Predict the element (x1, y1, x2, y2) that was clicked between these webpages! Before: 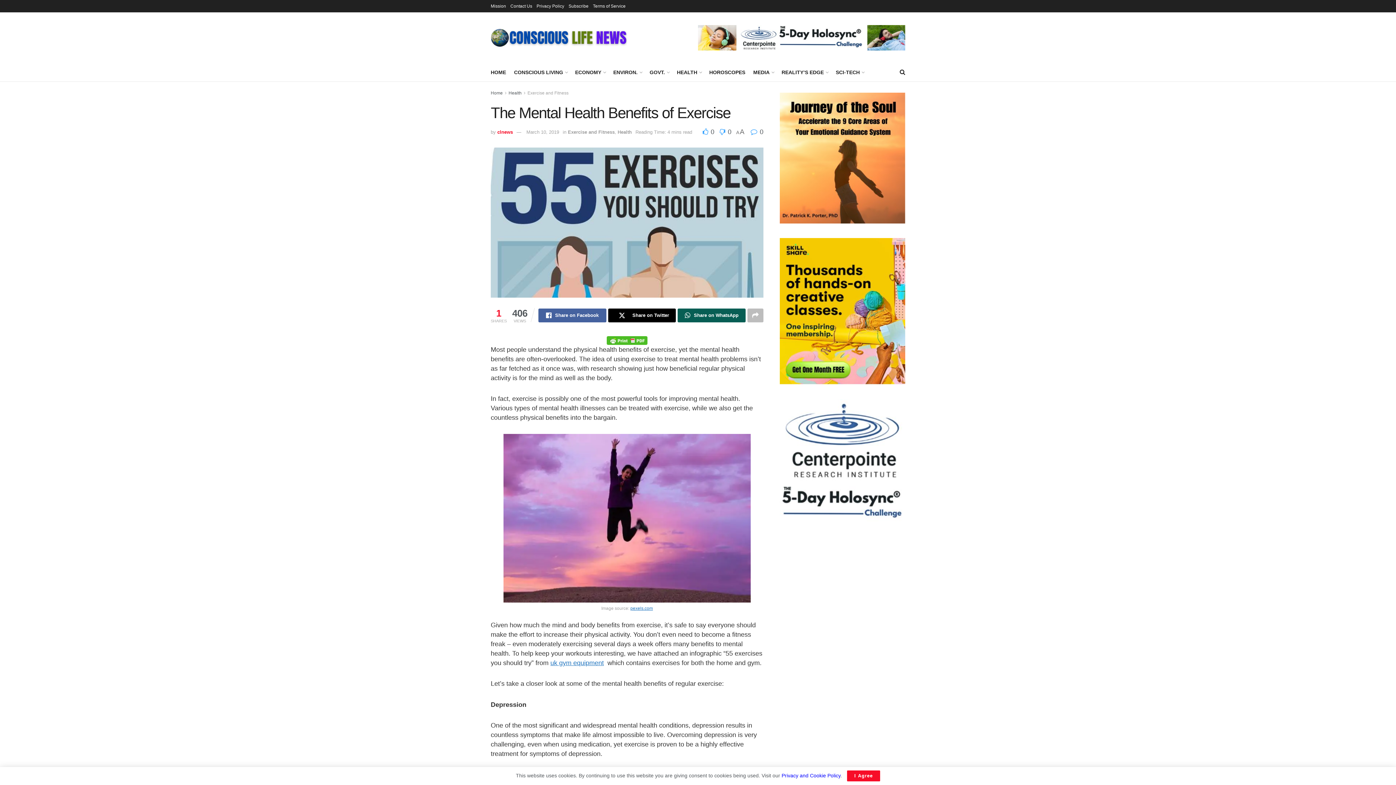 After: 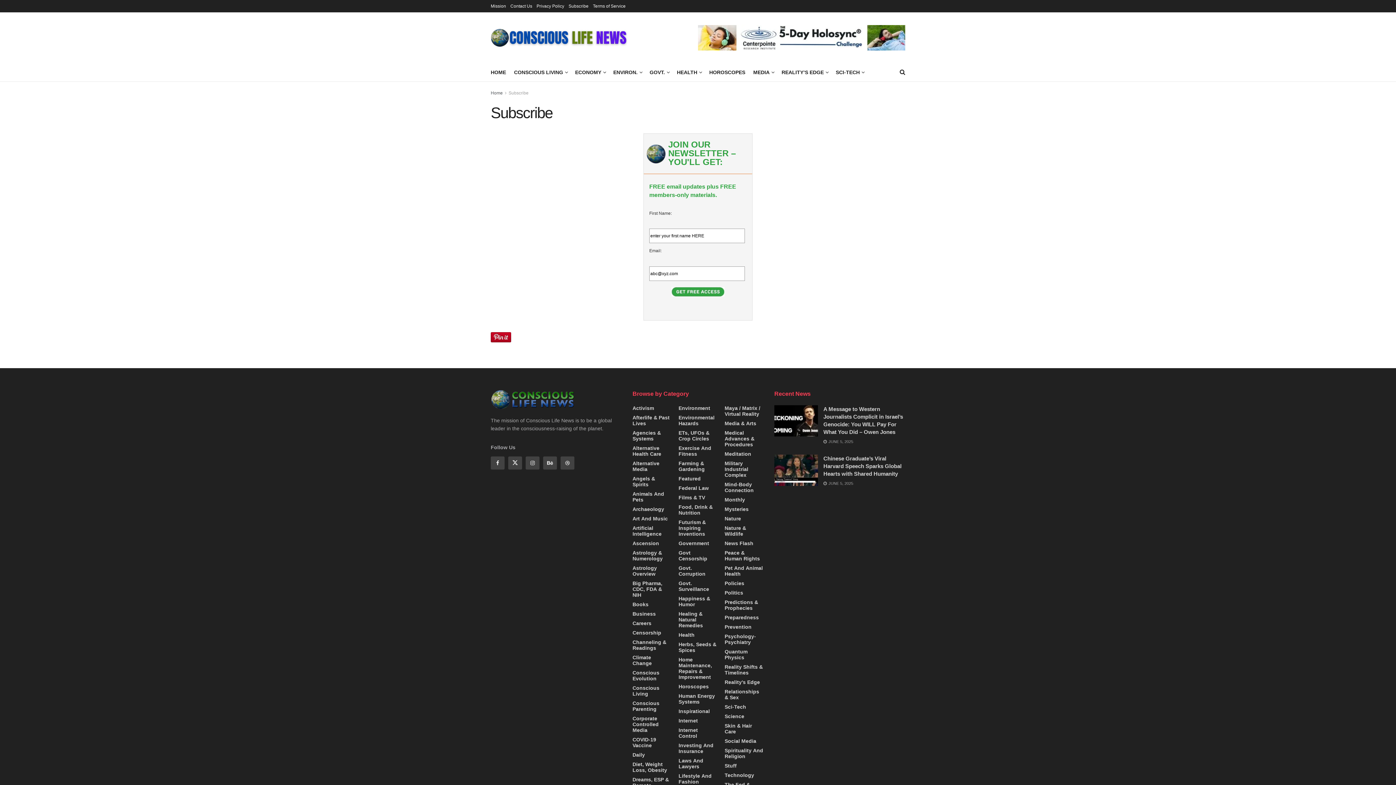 Action: bbox: (568, 0, 588, 12) label: Subscribe